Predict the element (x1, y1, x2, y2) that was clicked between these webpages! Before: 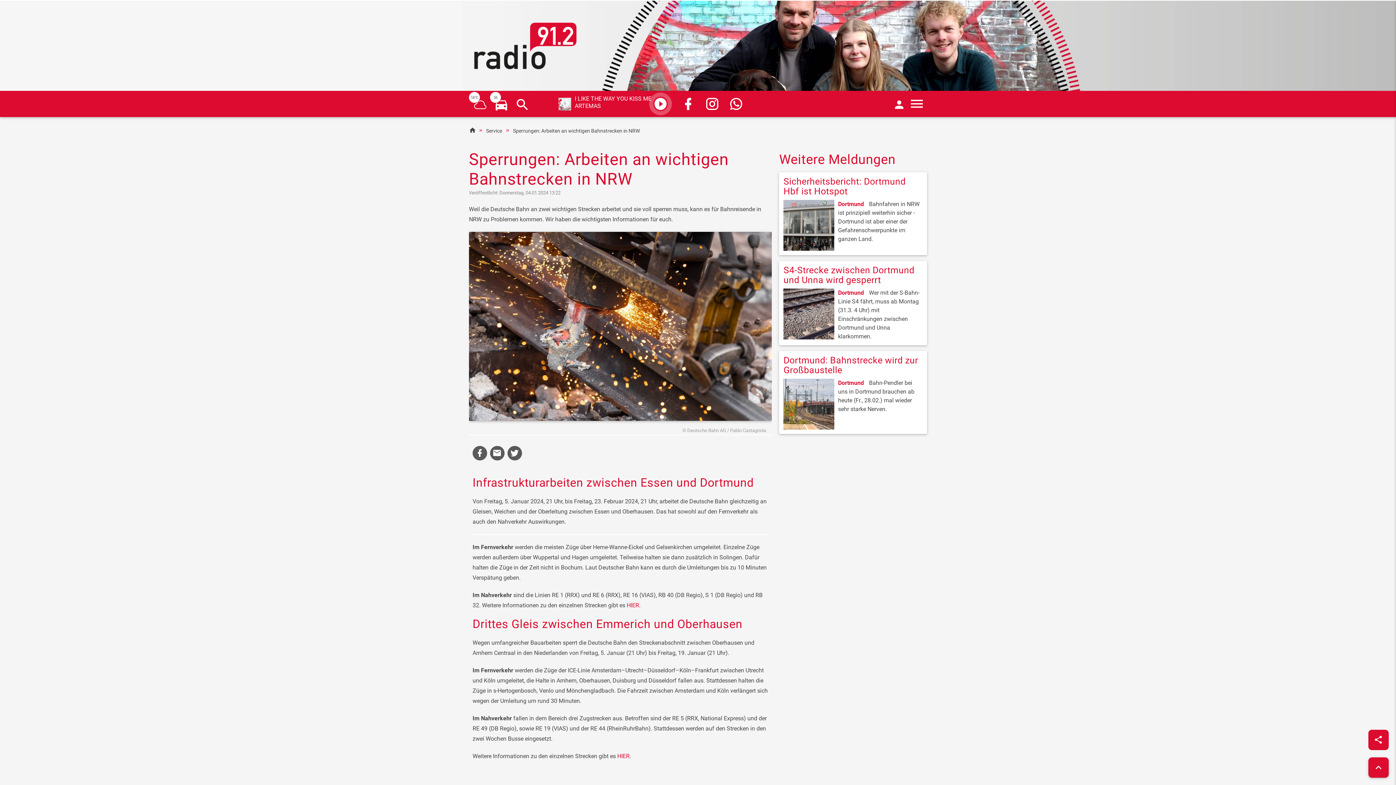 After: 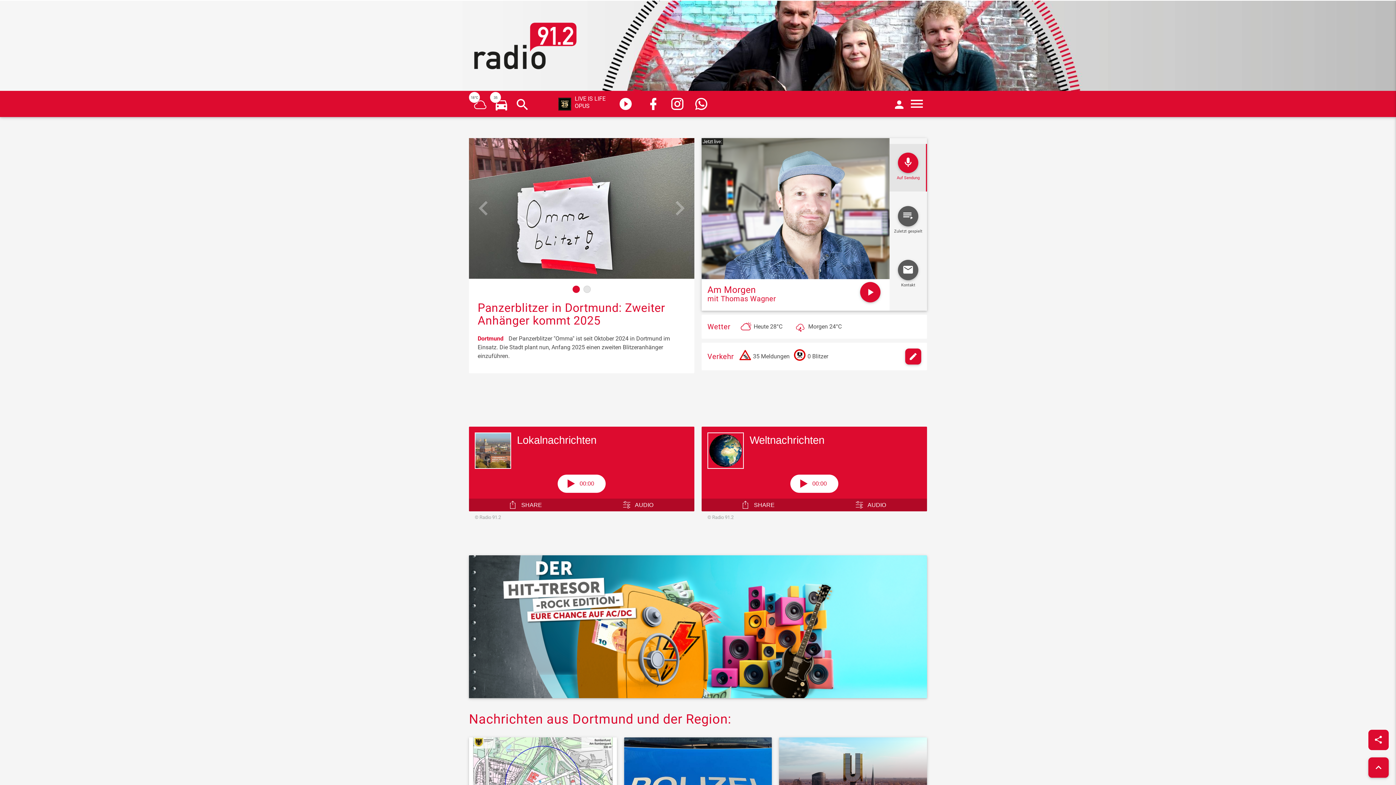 Action: bbox: (469, 0, 590, 90)